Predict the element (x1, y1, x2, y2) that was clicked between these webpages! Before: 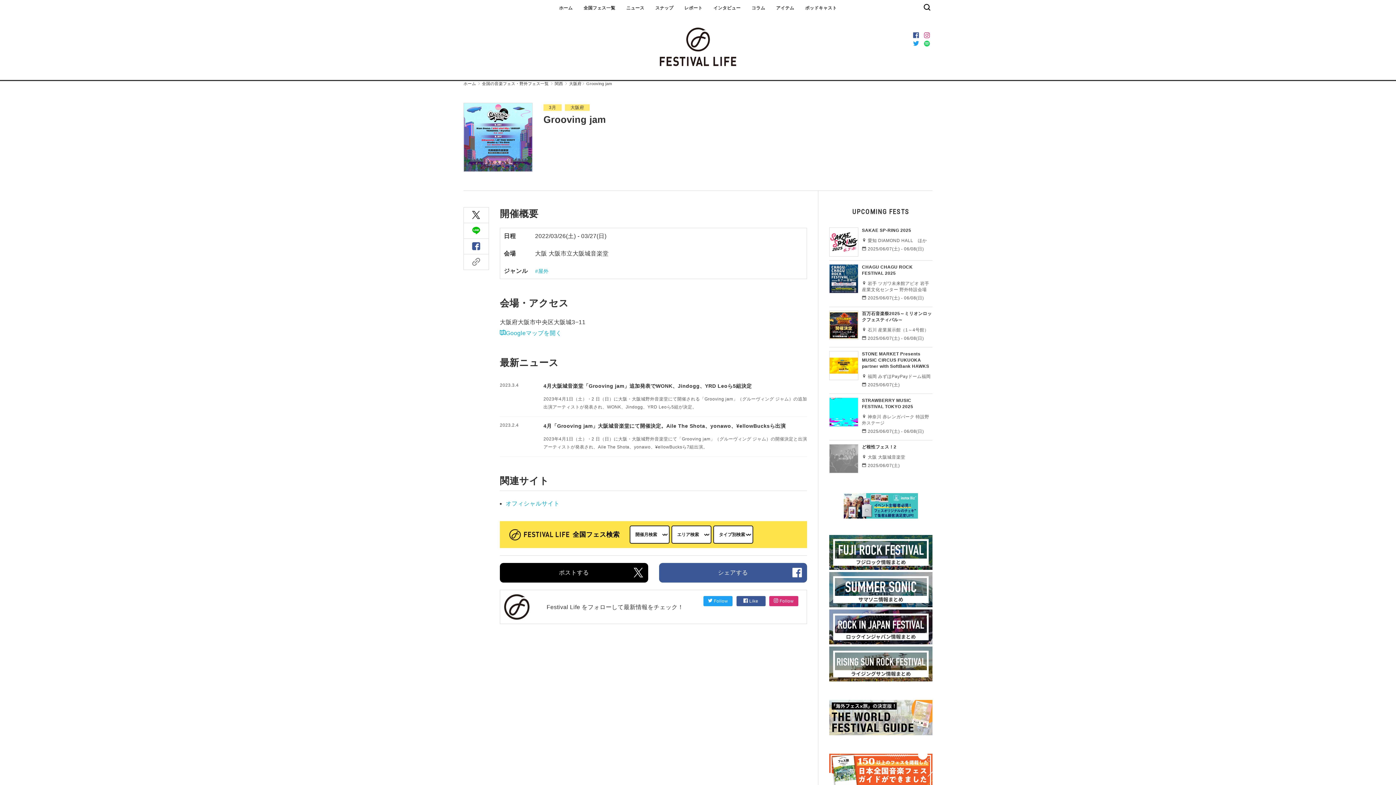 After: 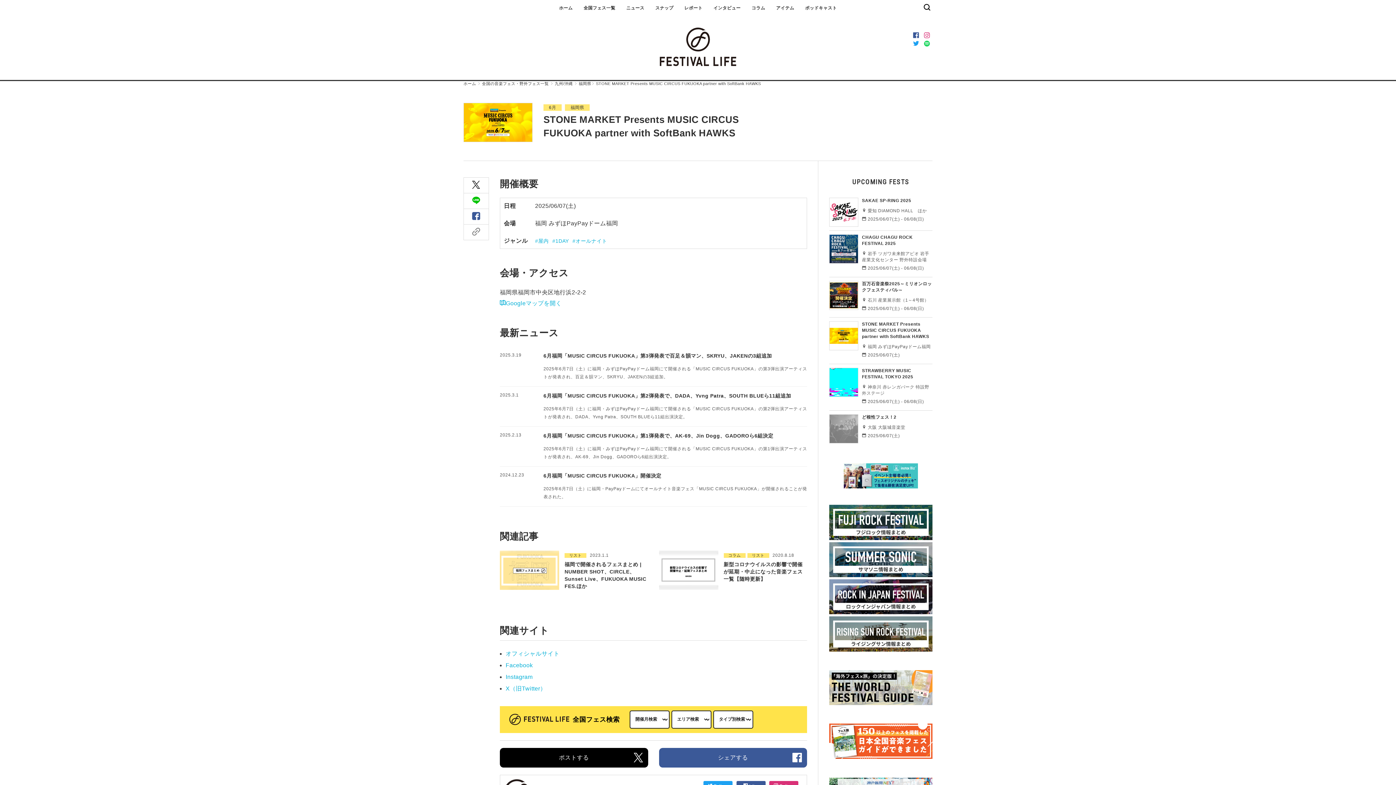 Action: bbox: (829, 351, 932, 393)